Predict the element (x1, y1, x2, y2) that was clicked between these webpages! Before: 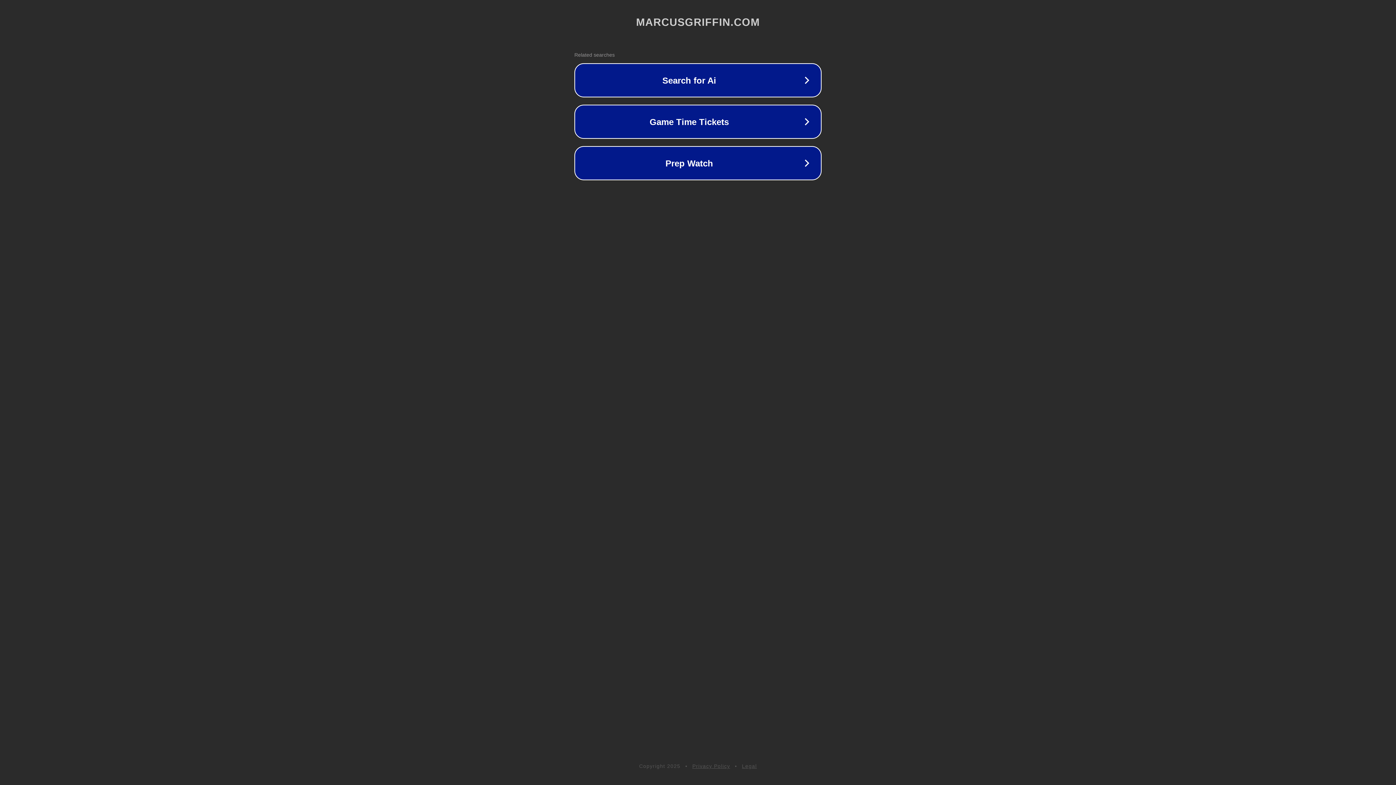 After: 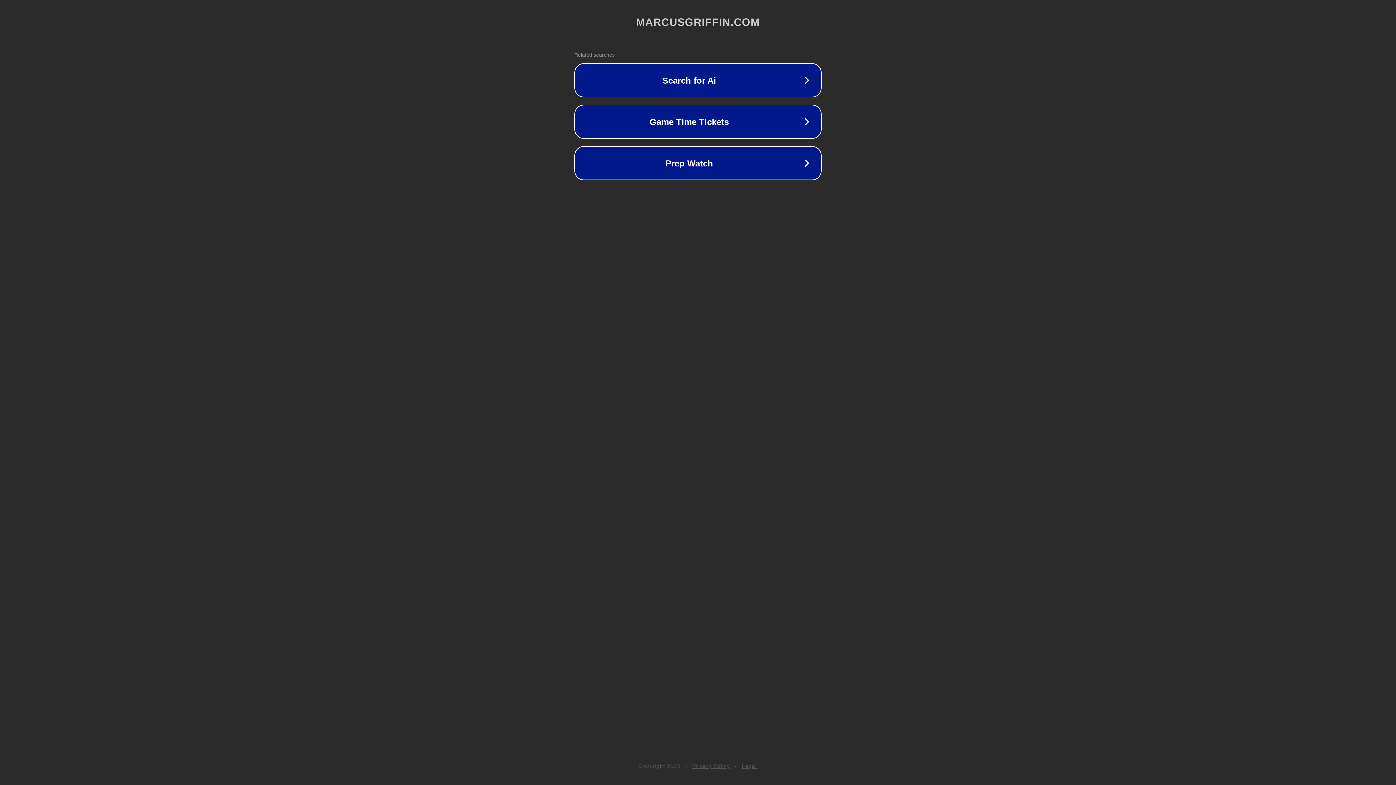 Action: label: Legal bbox: (742, 763, 757, 769)